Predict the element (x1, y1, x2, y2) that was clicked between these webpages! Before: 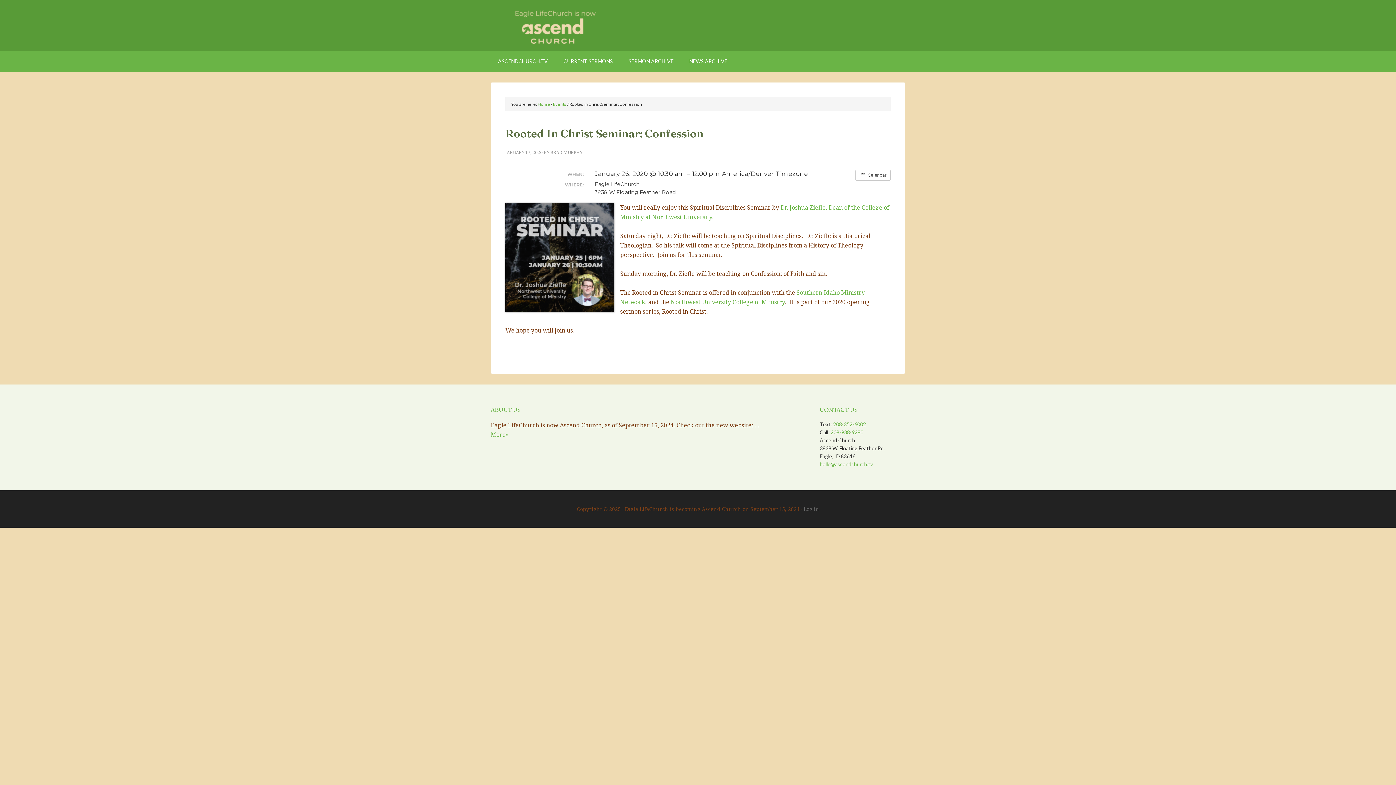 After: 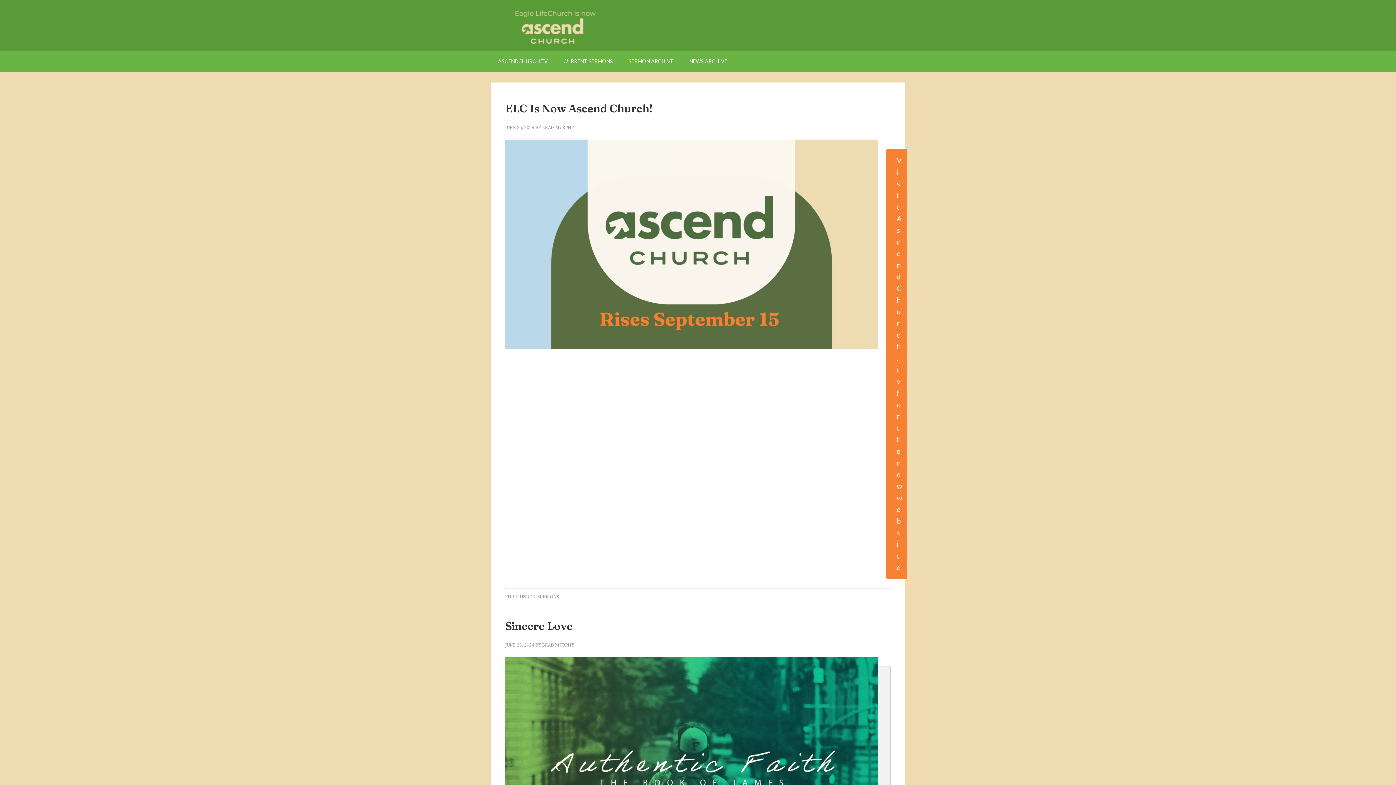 Action: label: BRAD MURPHY bbox: (550, 149, 582, 155)